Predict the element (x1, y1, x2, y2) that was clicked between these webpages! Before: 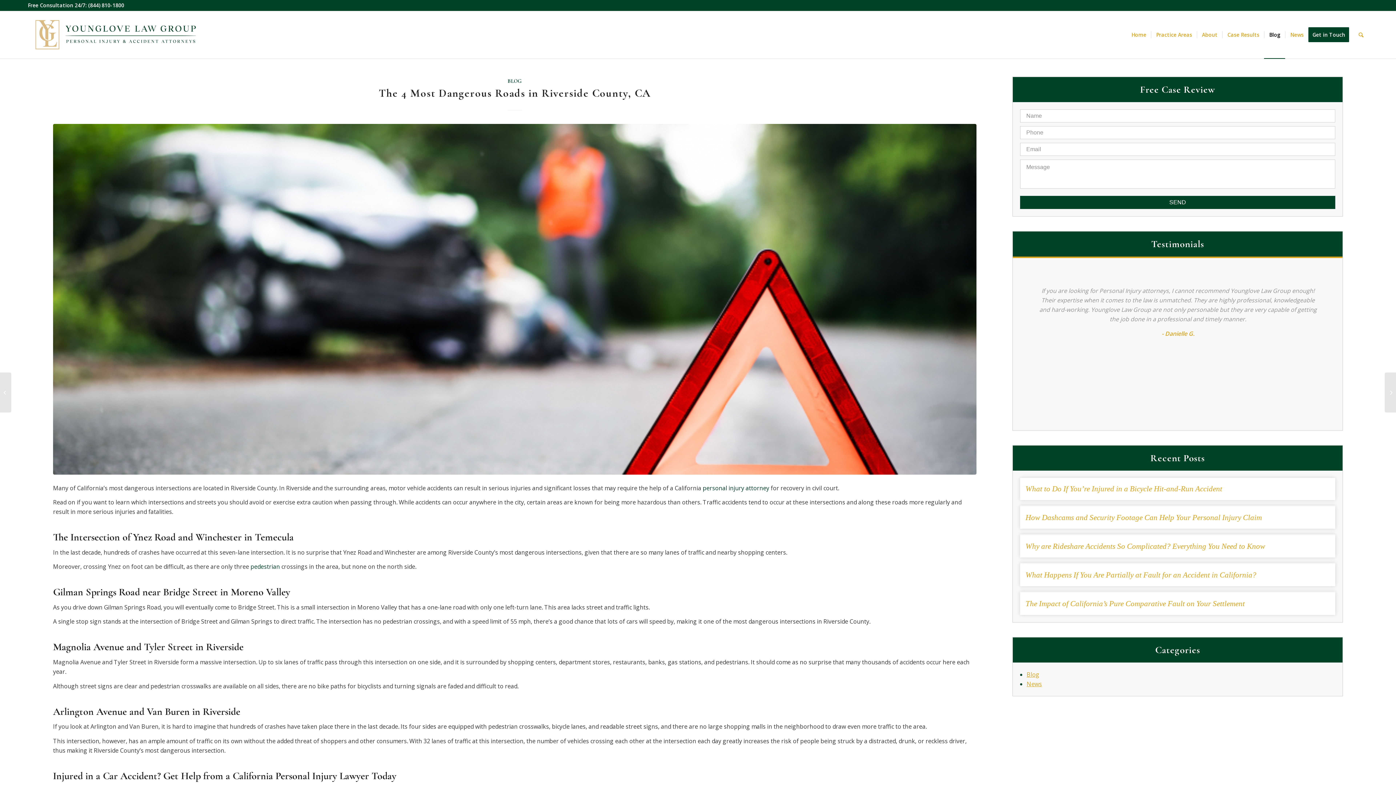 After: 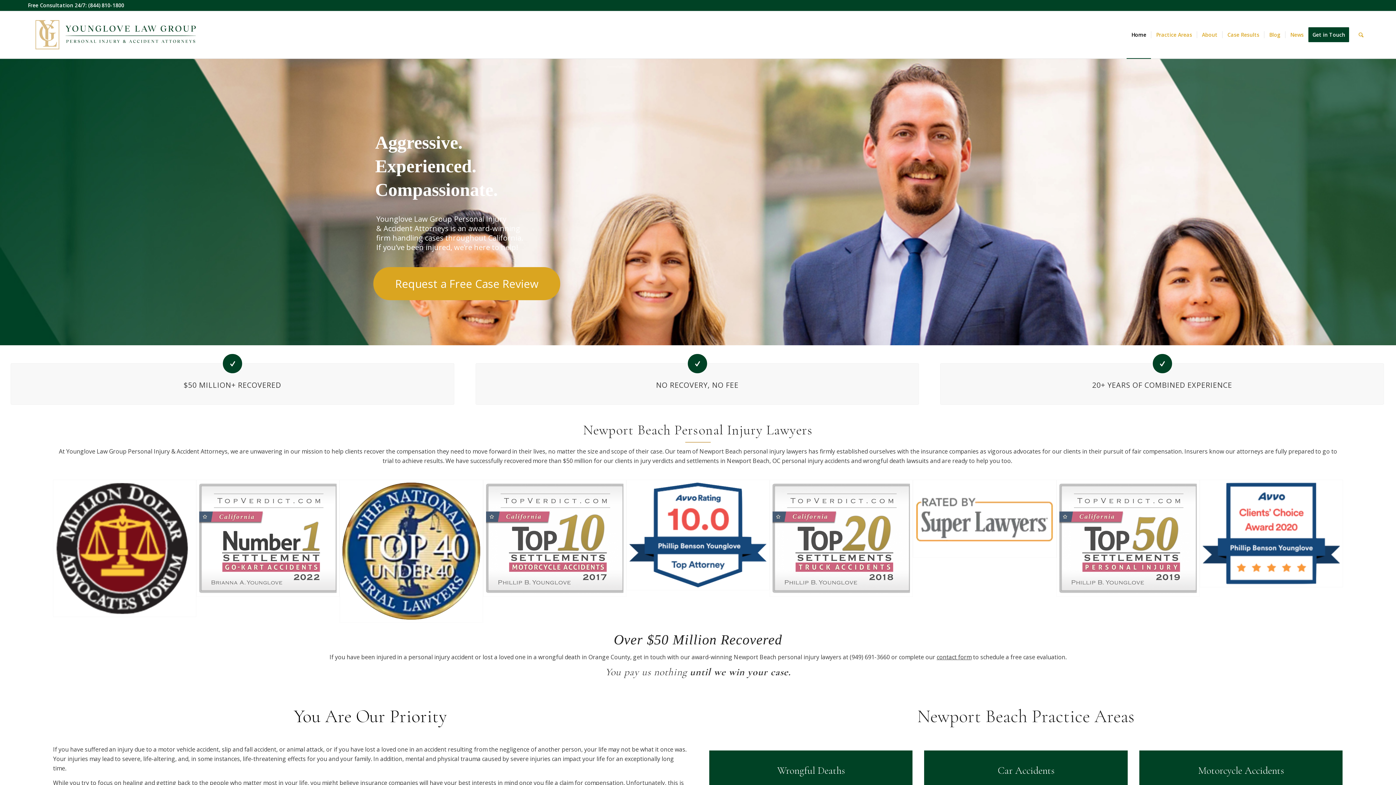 Action: bbox: (1126, 11, 1151, 58) label: Home